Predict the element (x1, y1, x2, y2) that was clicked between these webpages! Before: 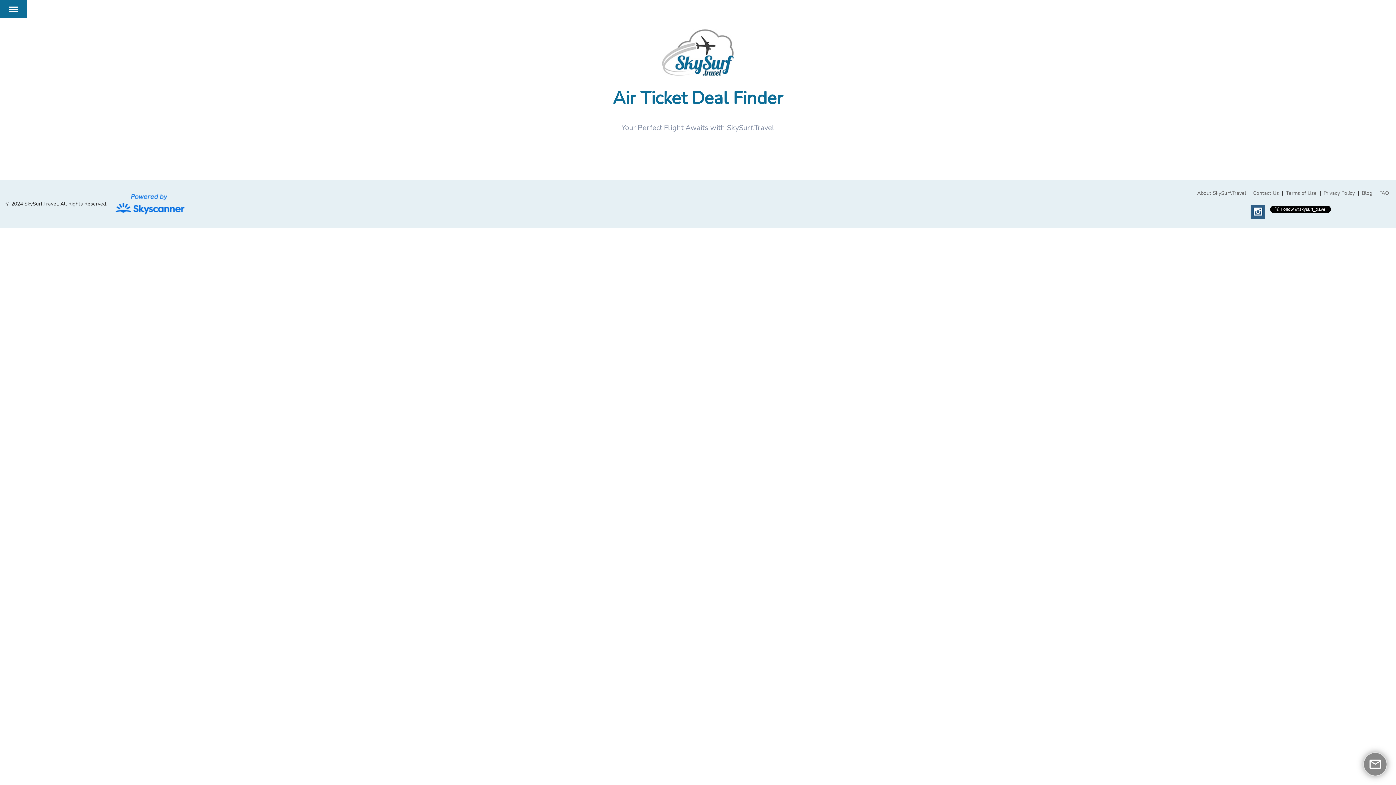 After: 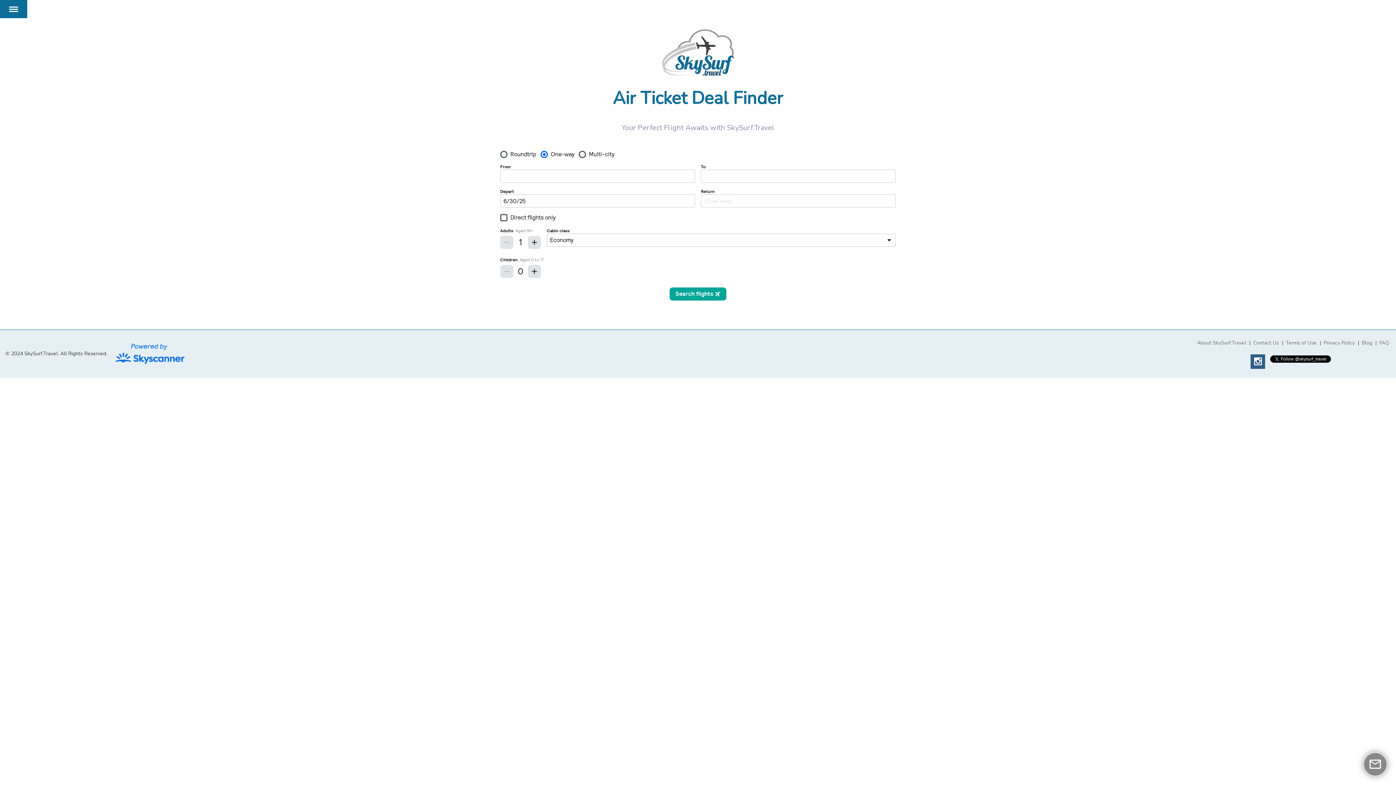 Action: label: Blog bbox: (1362, 189, 1372, 196)